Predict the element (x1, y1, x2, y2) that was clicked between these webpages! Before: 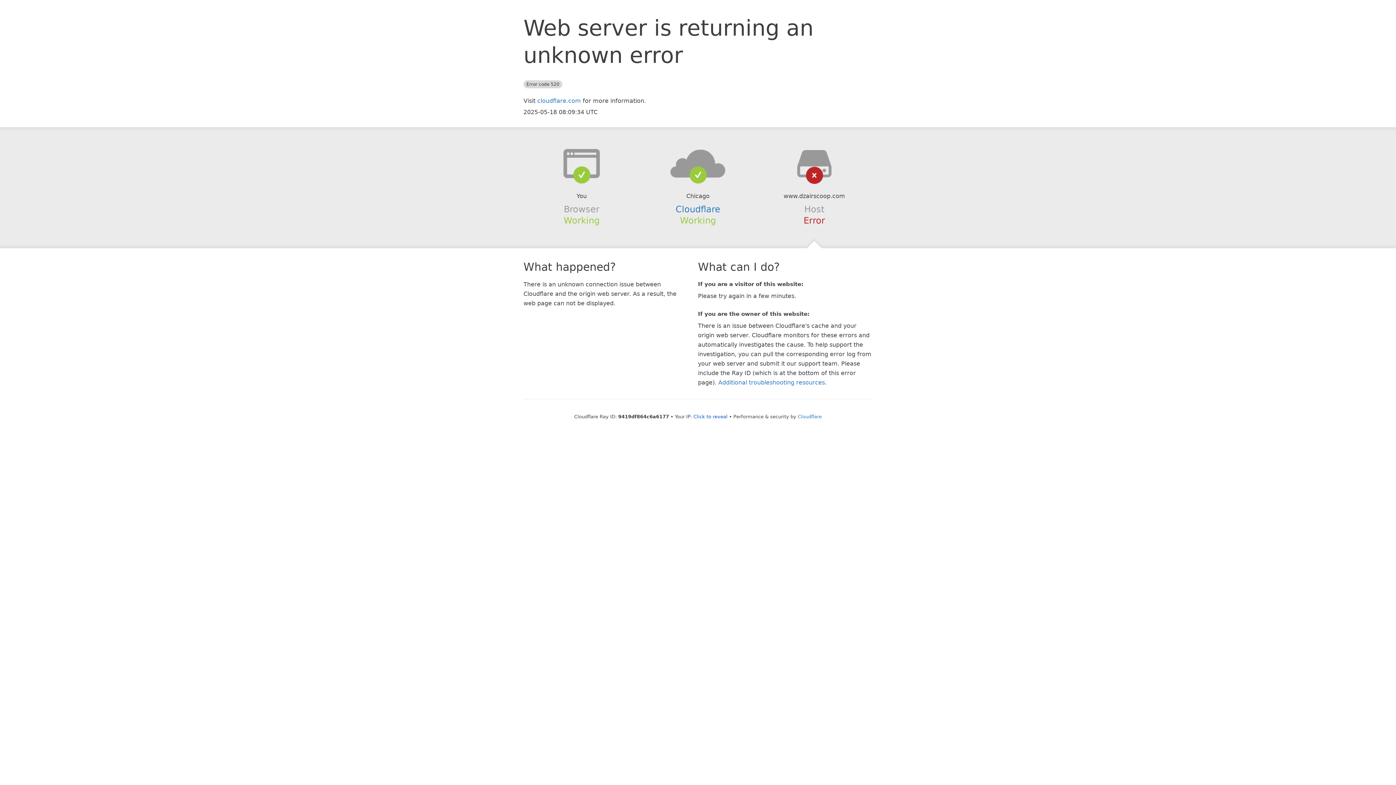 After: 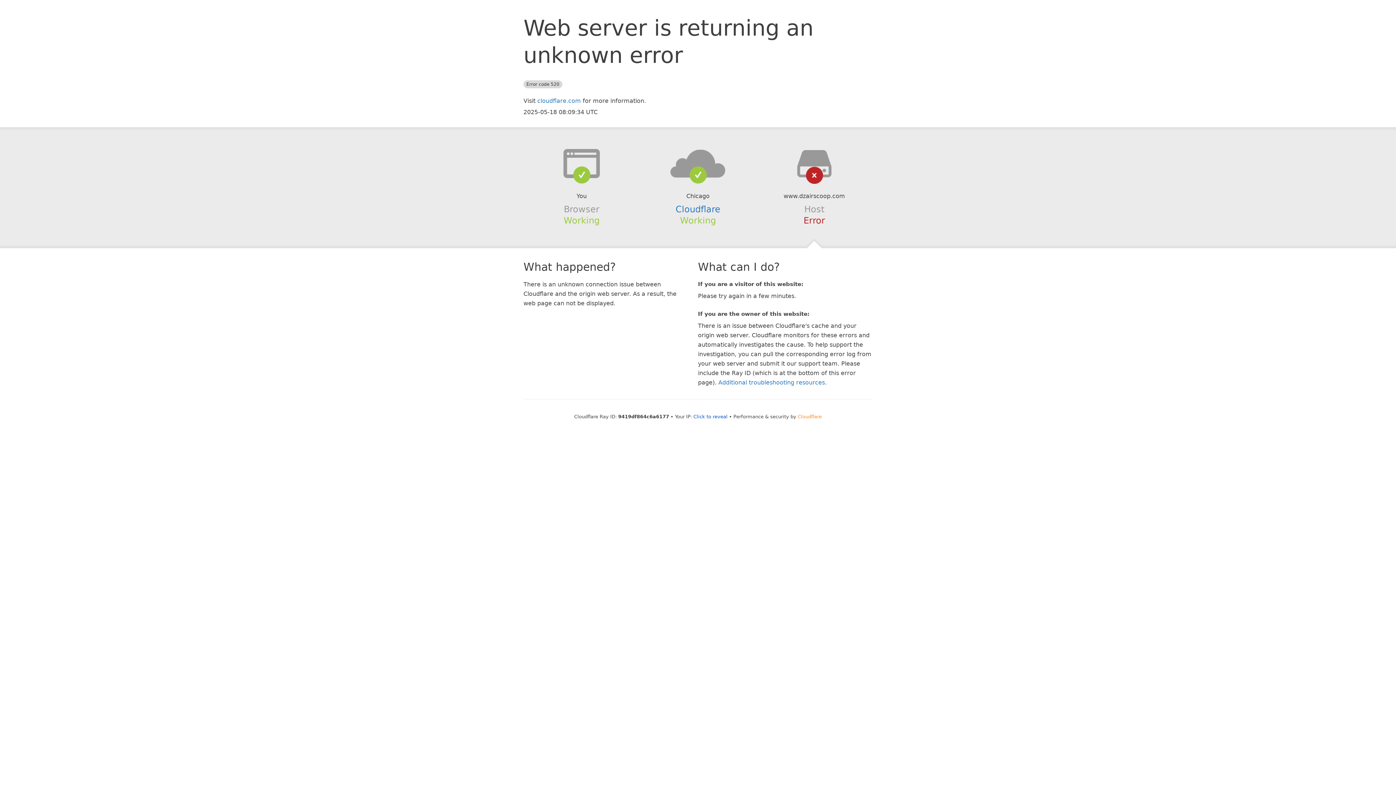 Action: label: Cloudflare bbox: (798, 414, 822, 419)